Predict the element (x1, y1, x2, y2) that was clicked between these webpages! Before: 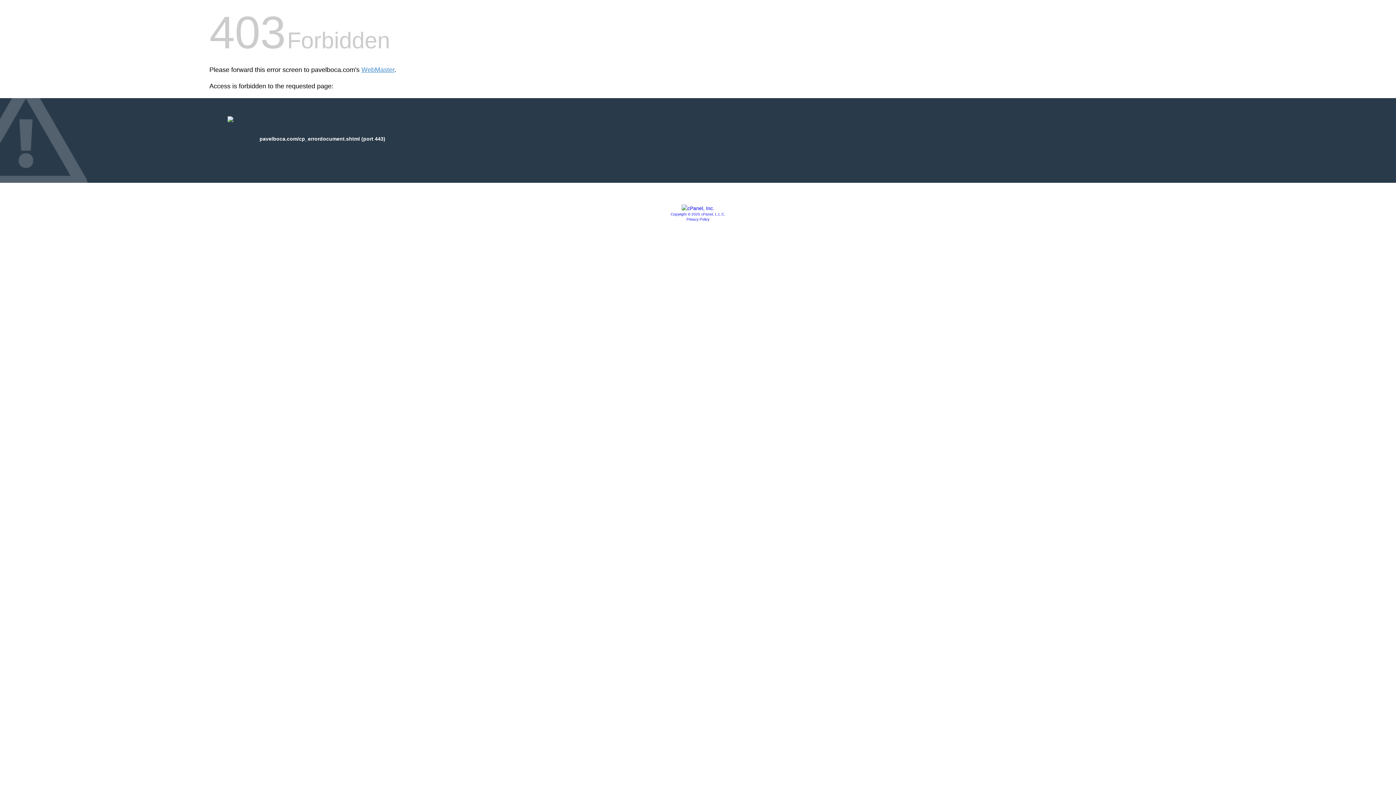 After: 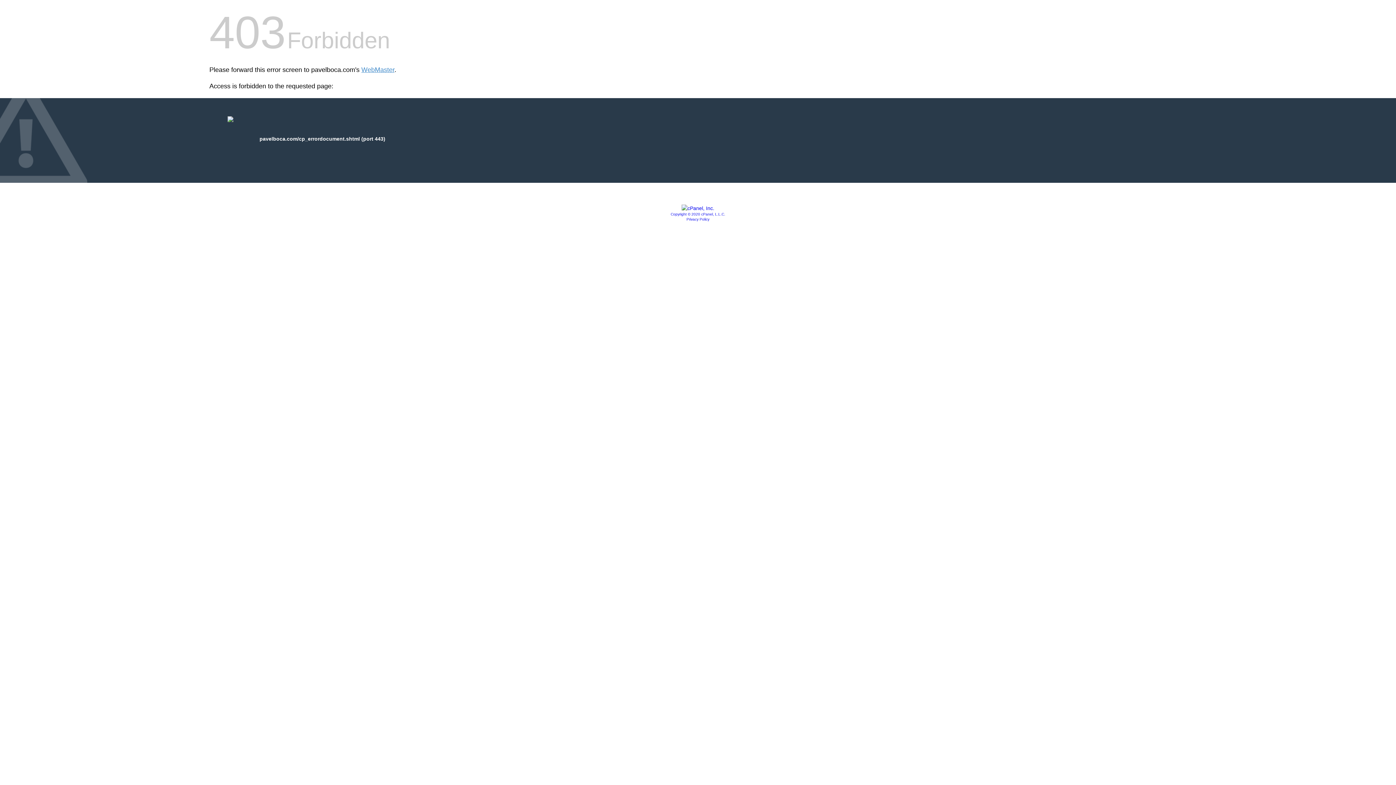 Action: bbox: (681, 205, 714, 211)